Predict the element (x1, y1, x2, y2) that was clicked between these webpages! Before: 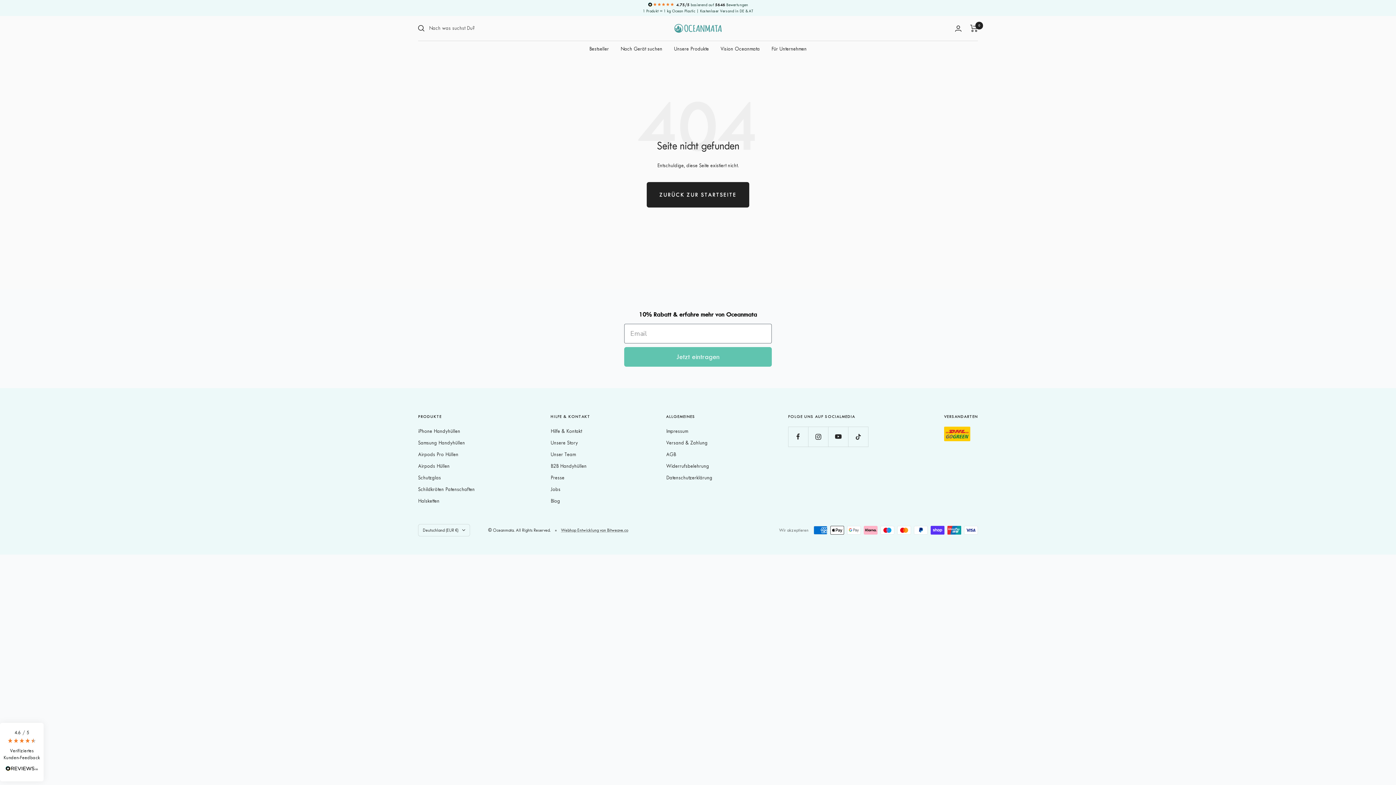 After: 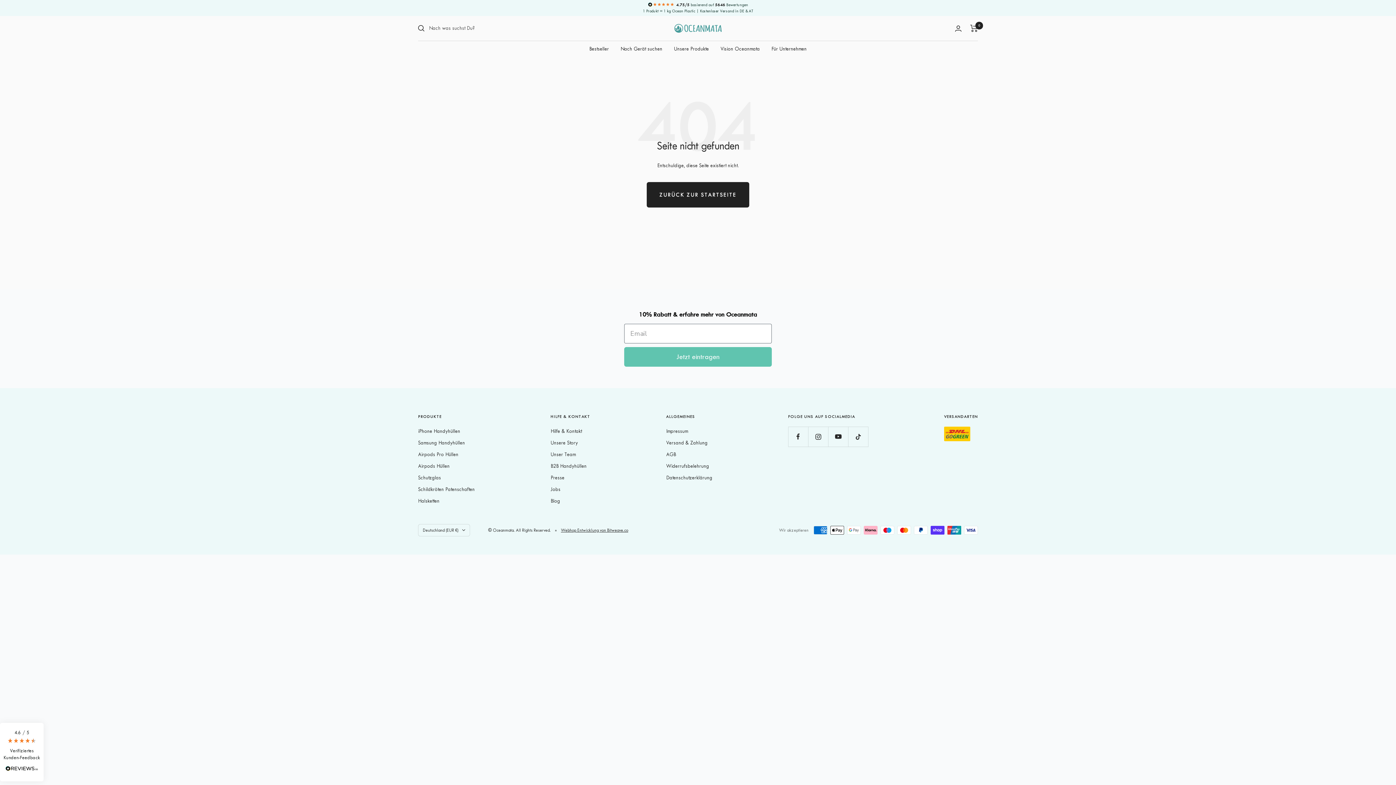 Action: bbox: (561, 526, 628, 534) label: Webhop Entwicklung von Bitweave.co